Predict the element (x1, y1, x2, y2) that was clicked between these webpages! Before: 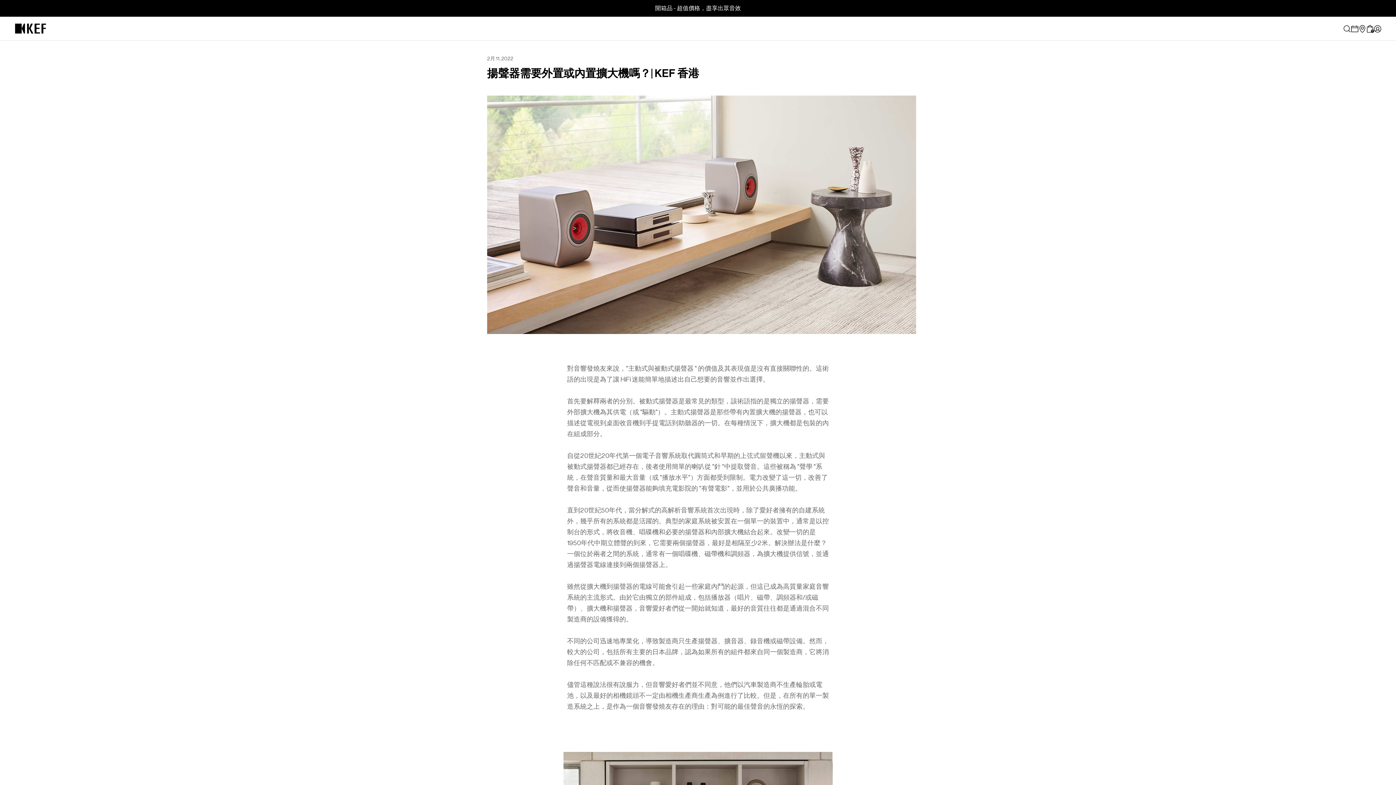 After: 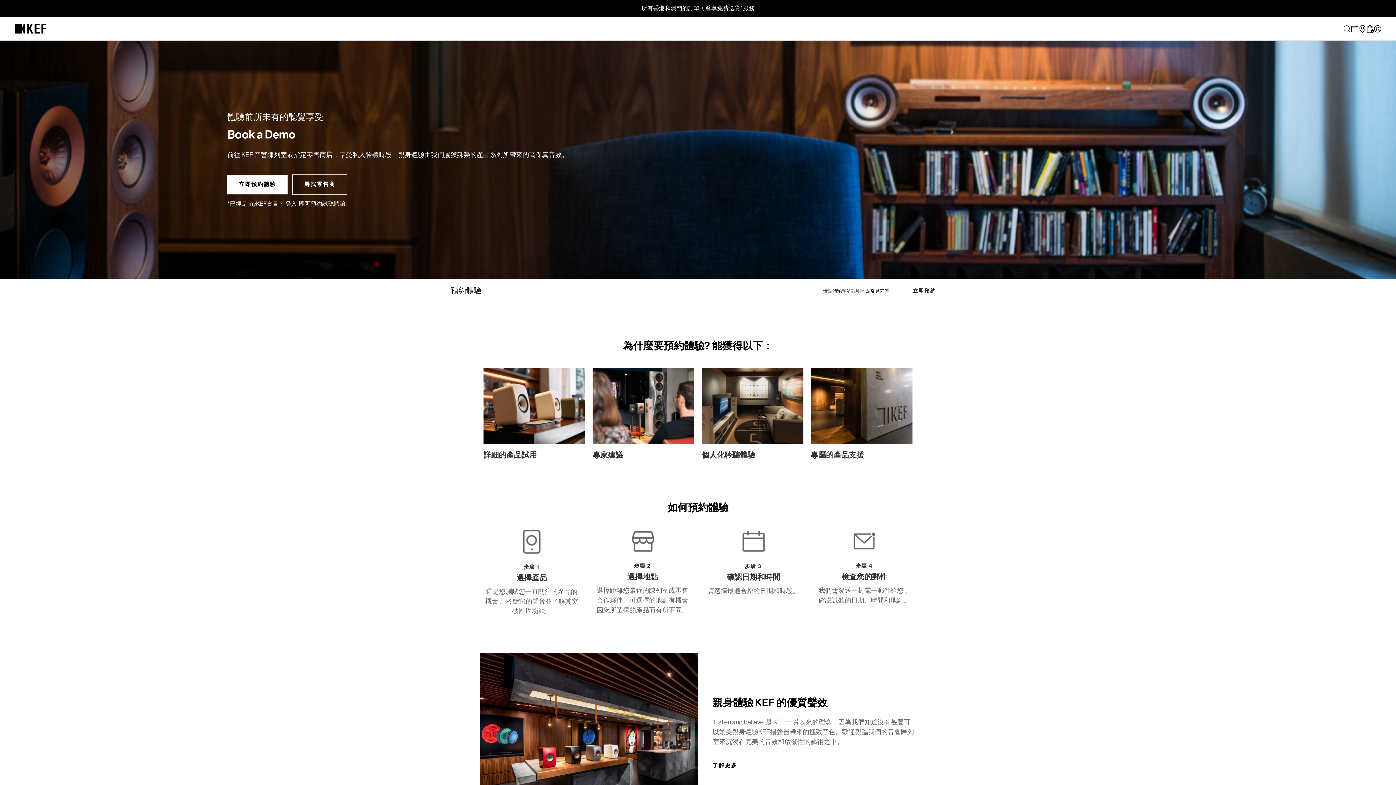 Action: bbox: (1351, 24, 1358, 32)